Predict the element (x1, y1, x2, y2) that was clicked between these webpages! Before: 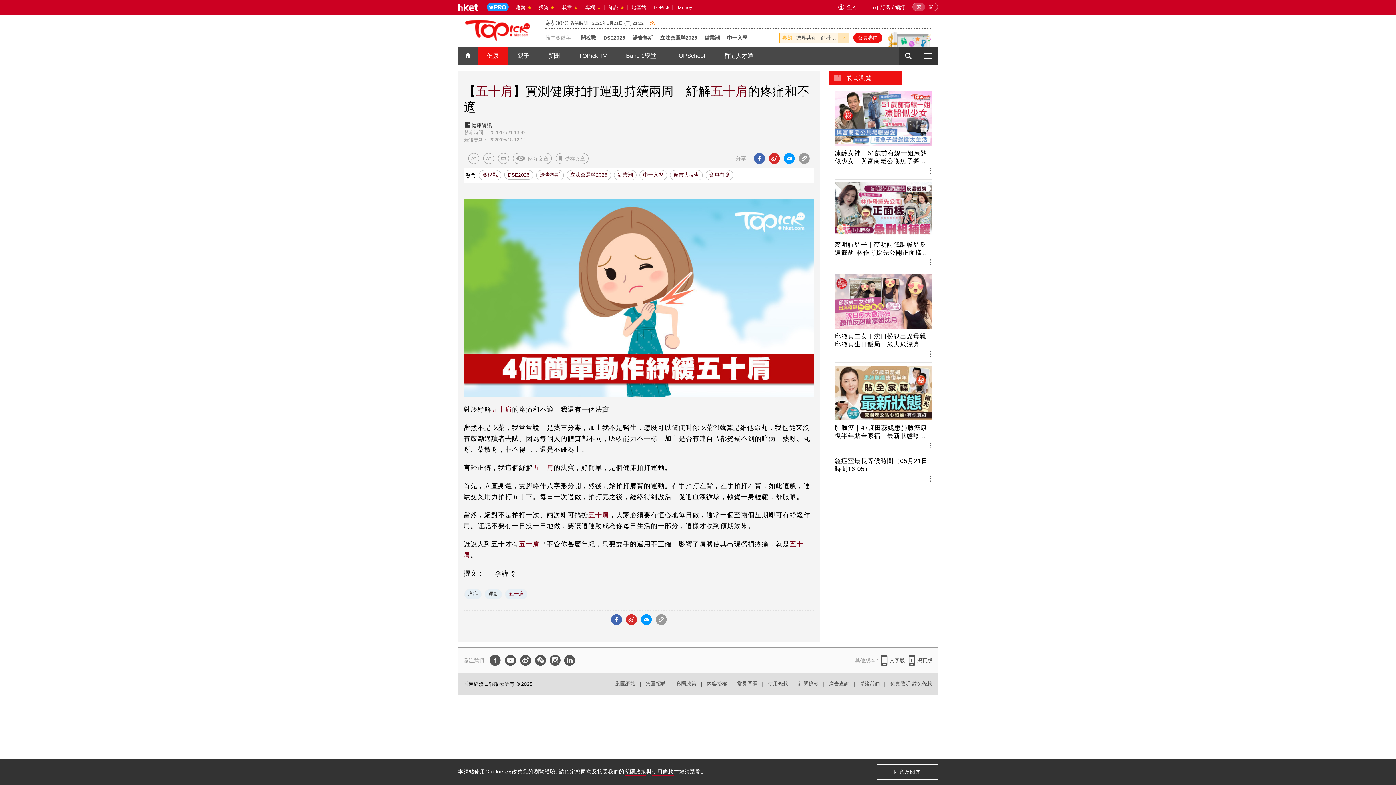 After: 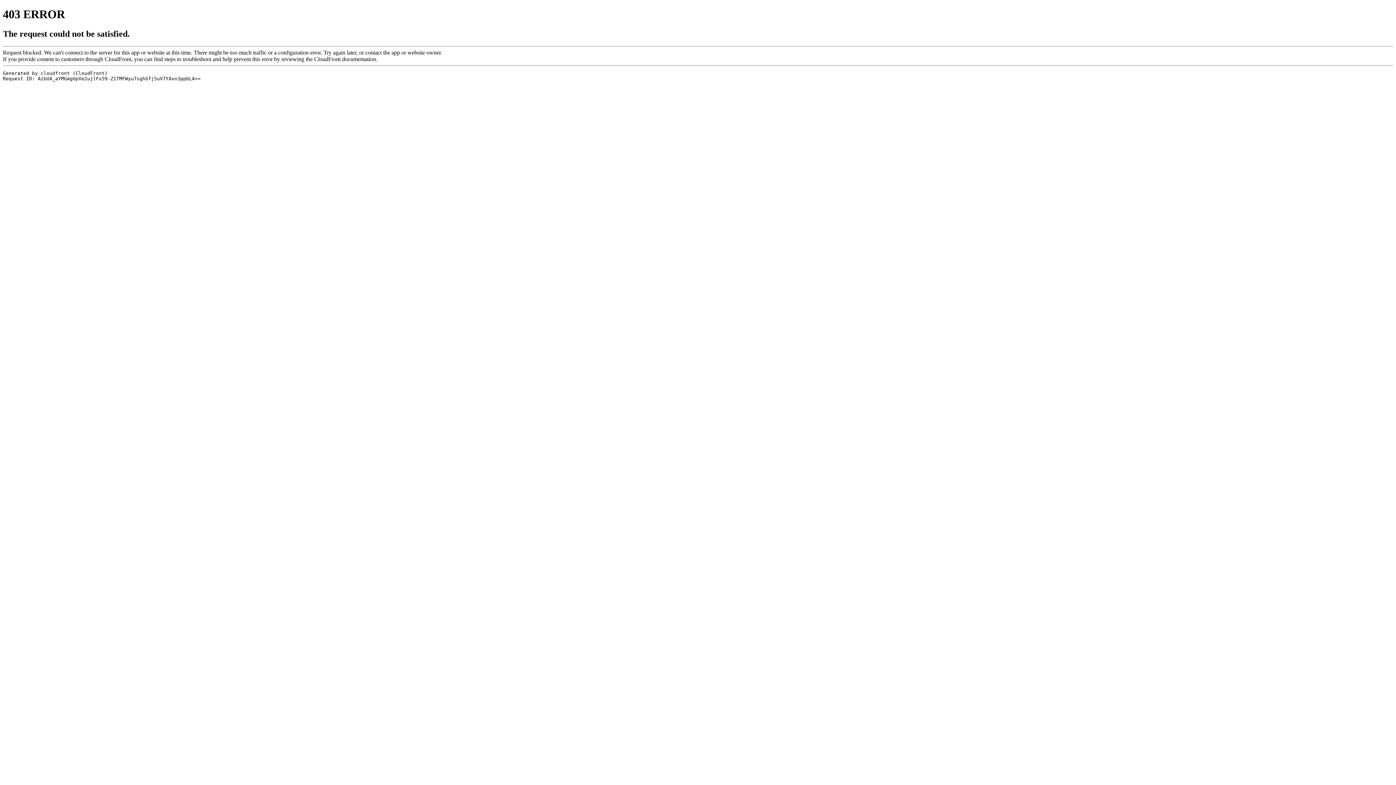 Action: label:  文字版 bbox: (881, 655, 905, 666)